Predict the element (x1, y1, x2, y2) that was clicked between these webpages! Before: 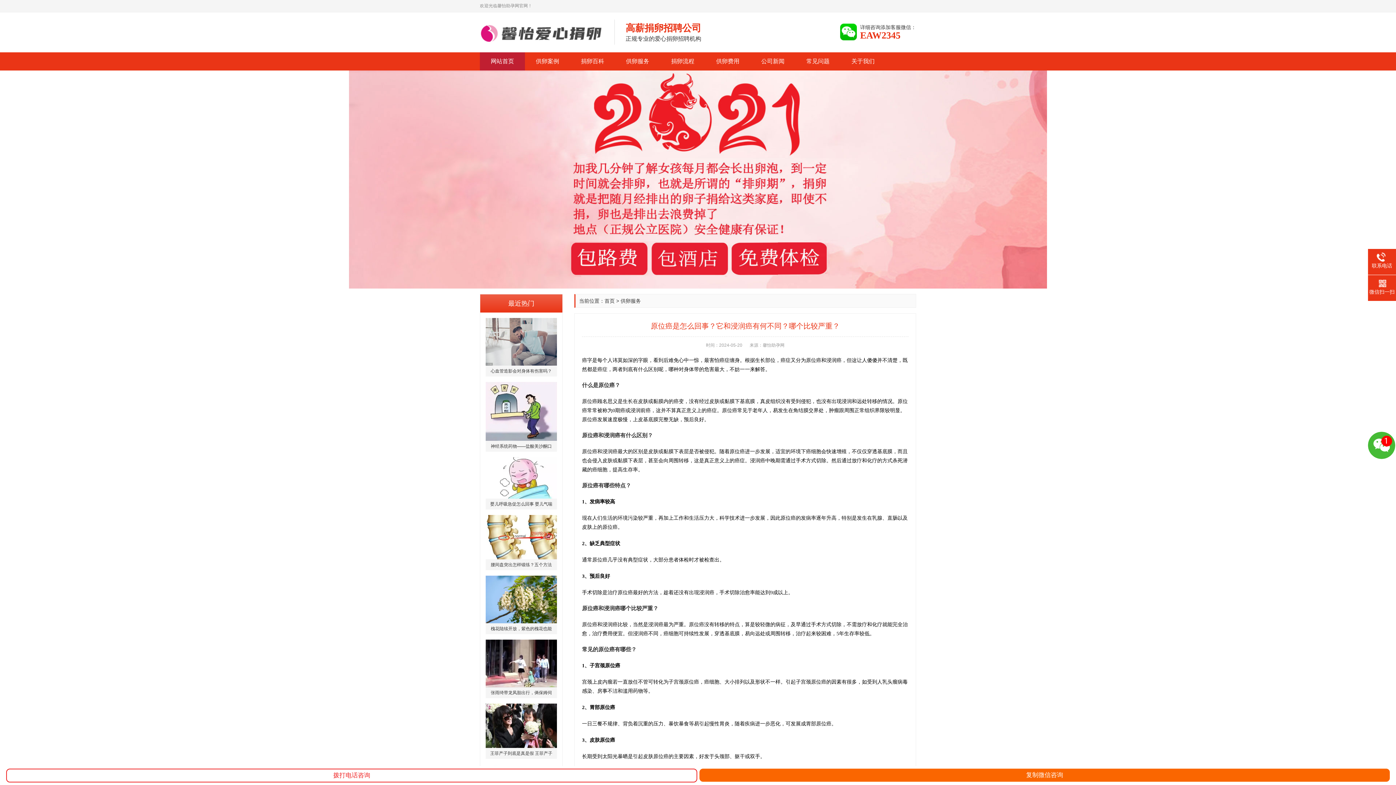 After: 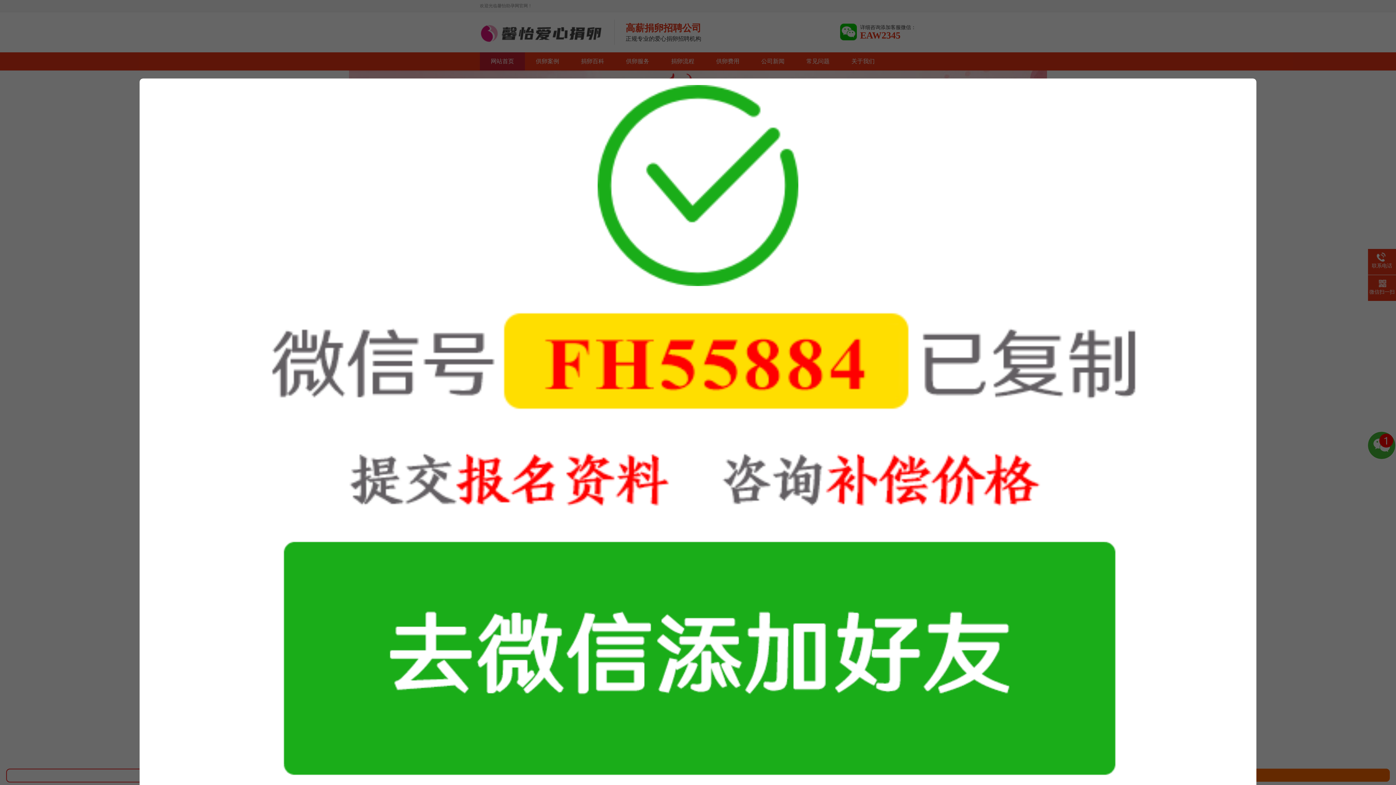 Action: bbox: (1368, 432, 1395, 459)